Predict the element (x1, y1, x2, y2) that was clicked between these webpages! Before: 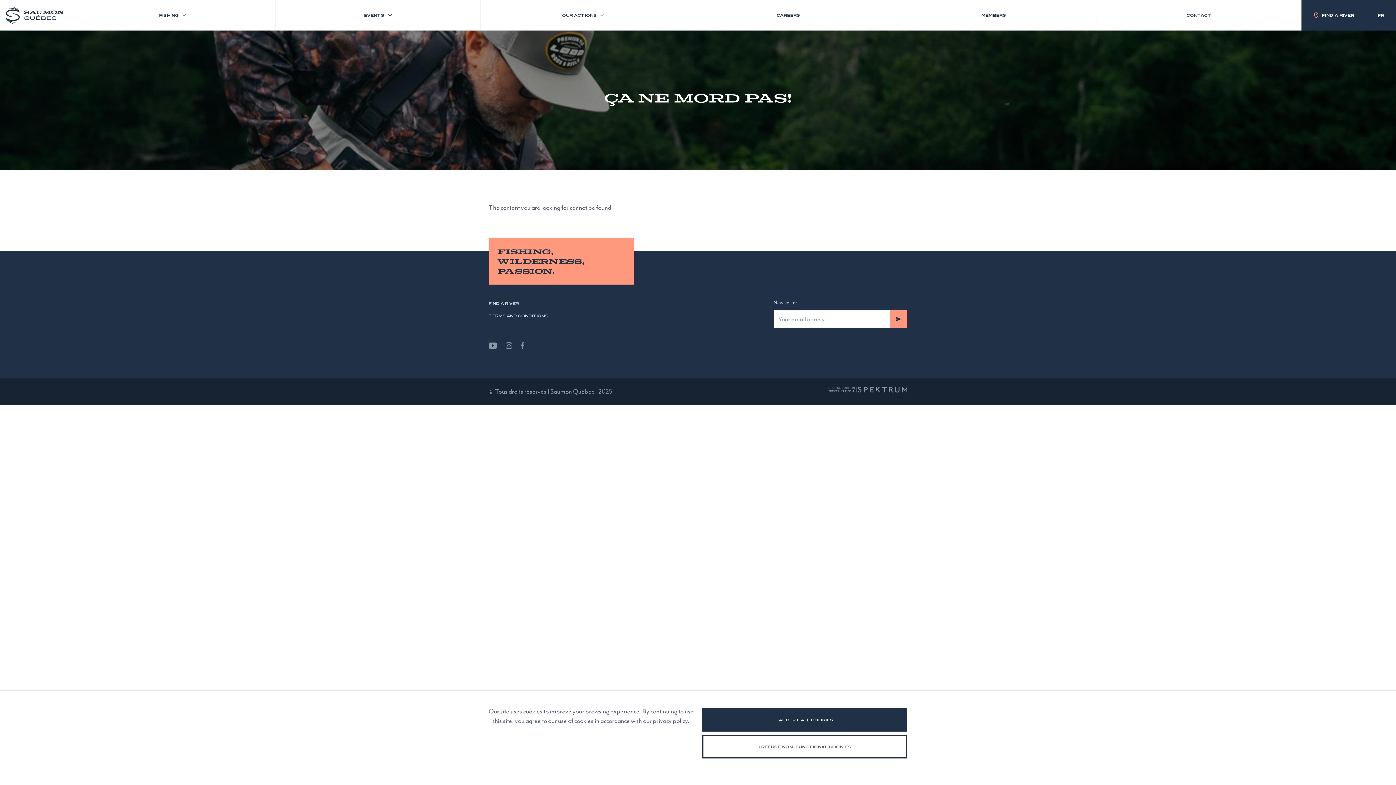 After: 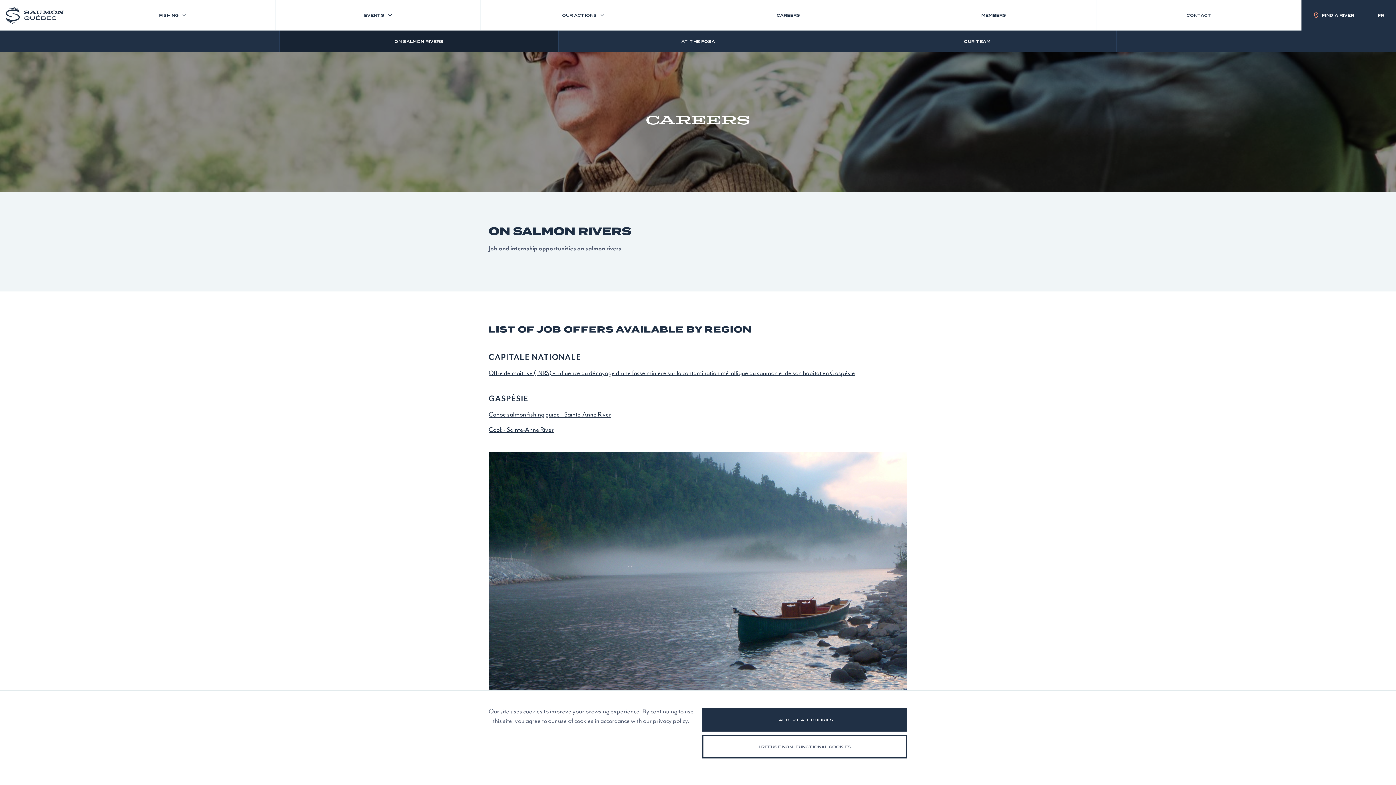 Action: label: CAREERS bbox: (686, 0, 891, 30)